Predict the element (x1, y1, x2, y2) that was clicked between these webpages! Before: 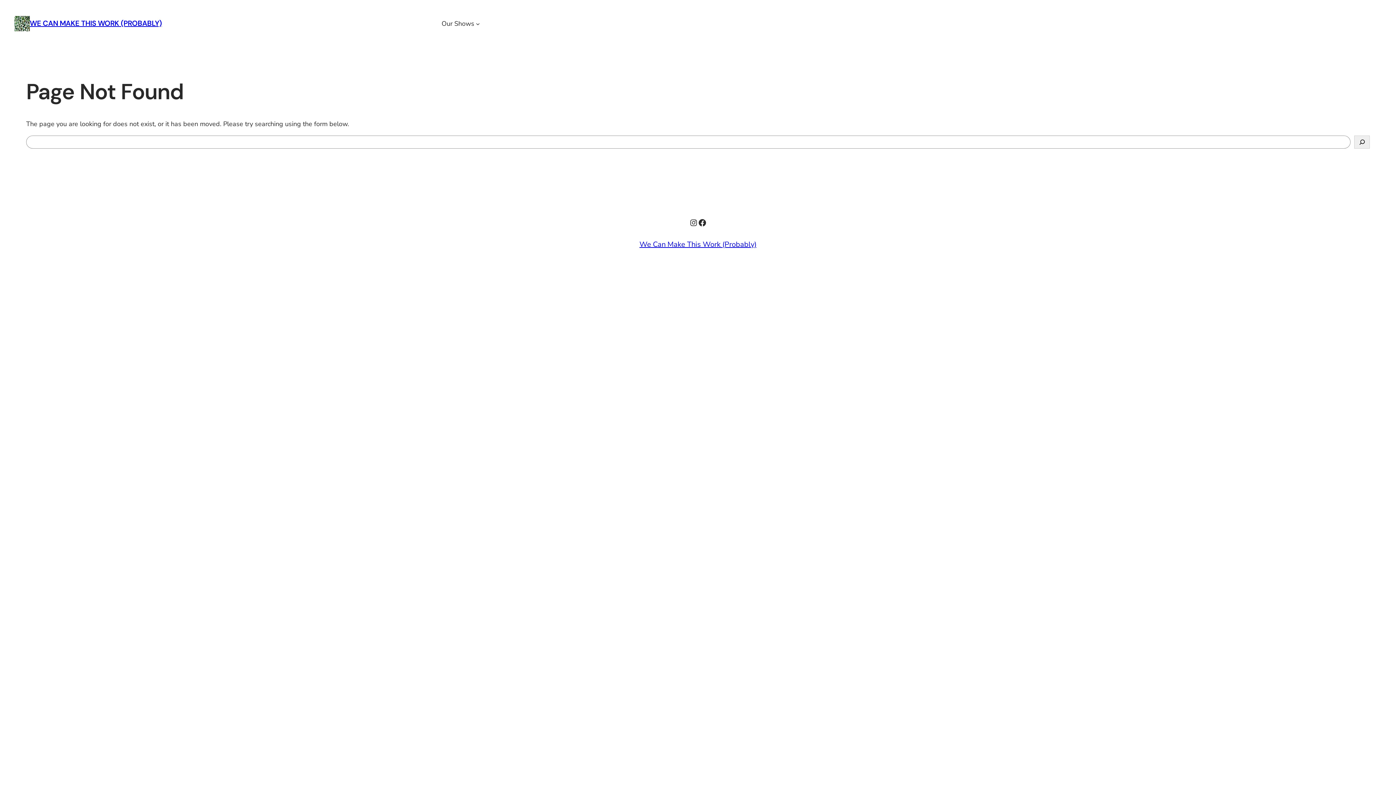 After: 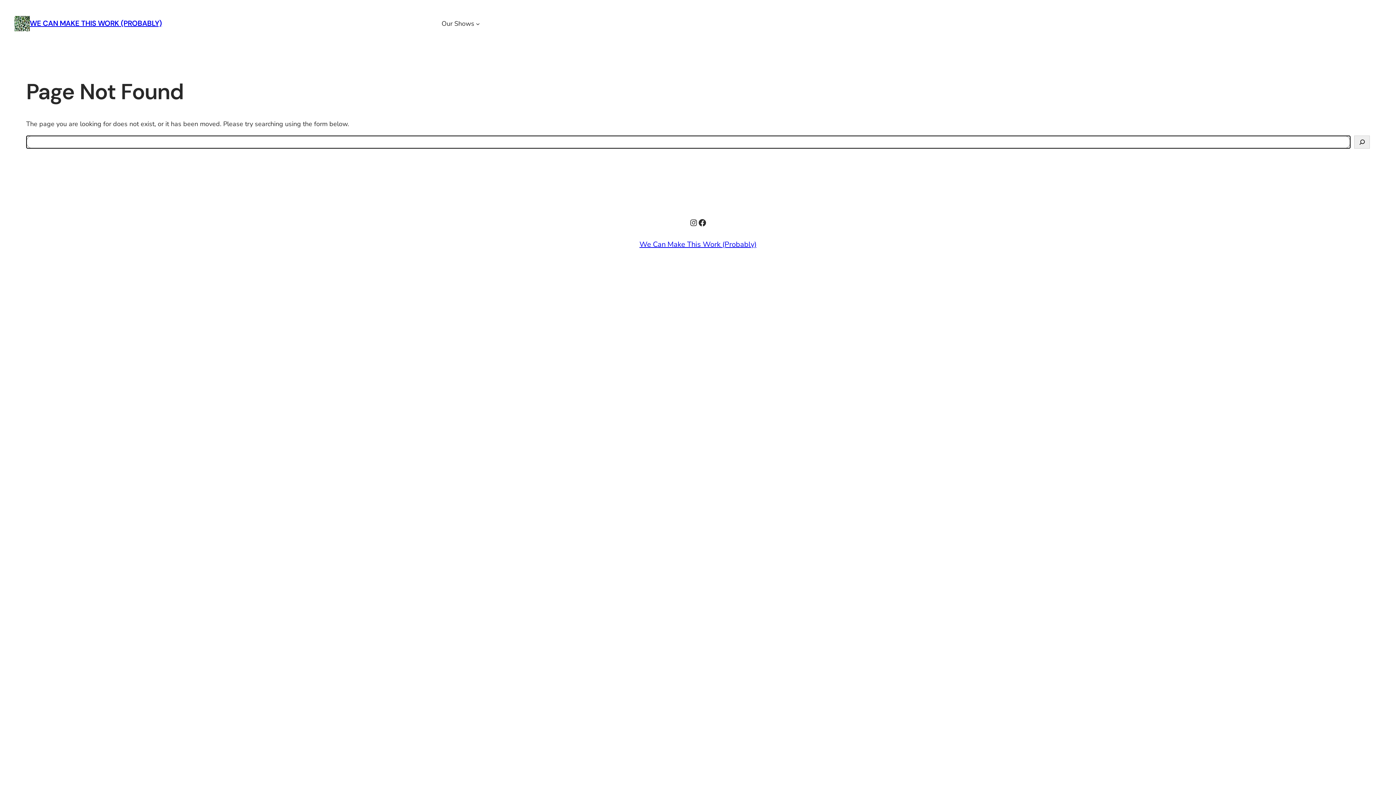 Action: bbox: (1354, 135, 1370, 148) label: Search